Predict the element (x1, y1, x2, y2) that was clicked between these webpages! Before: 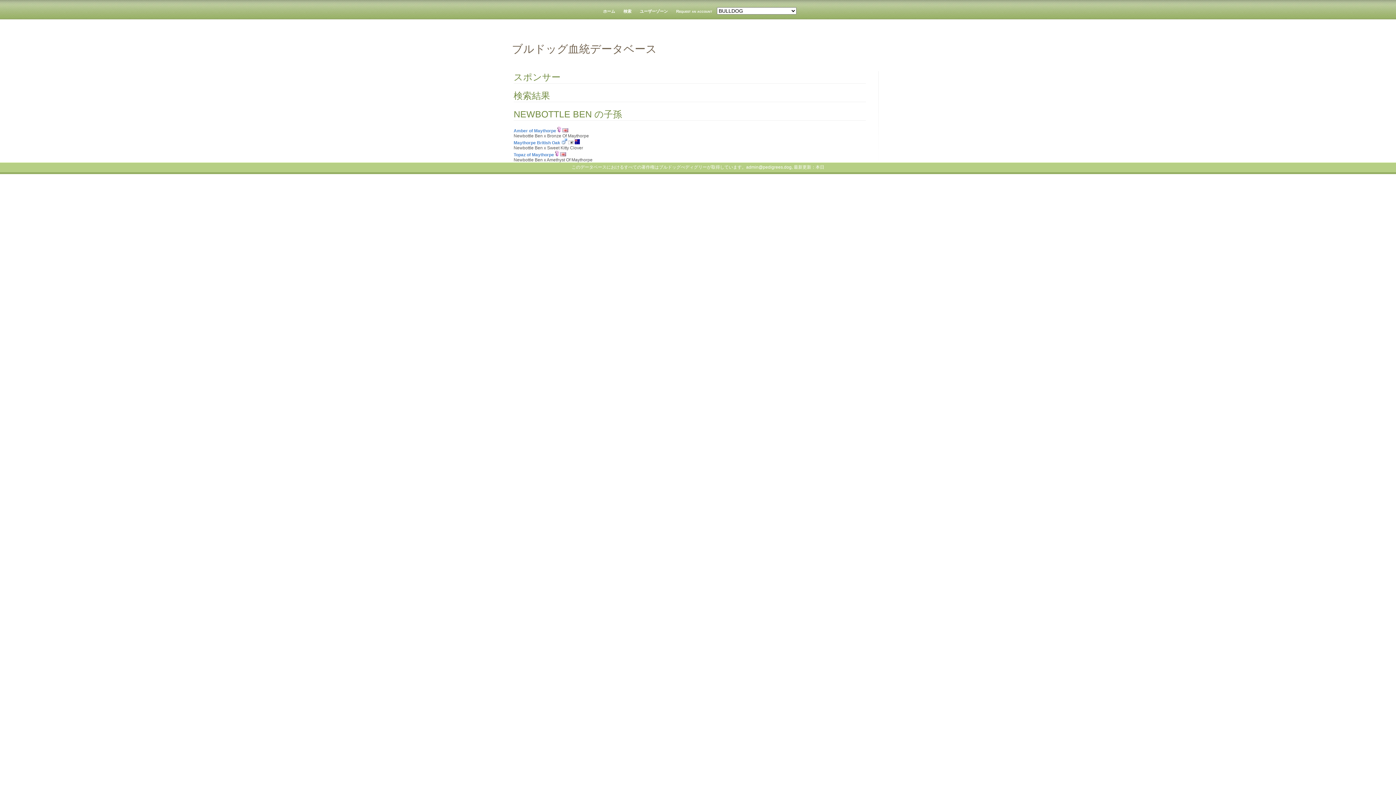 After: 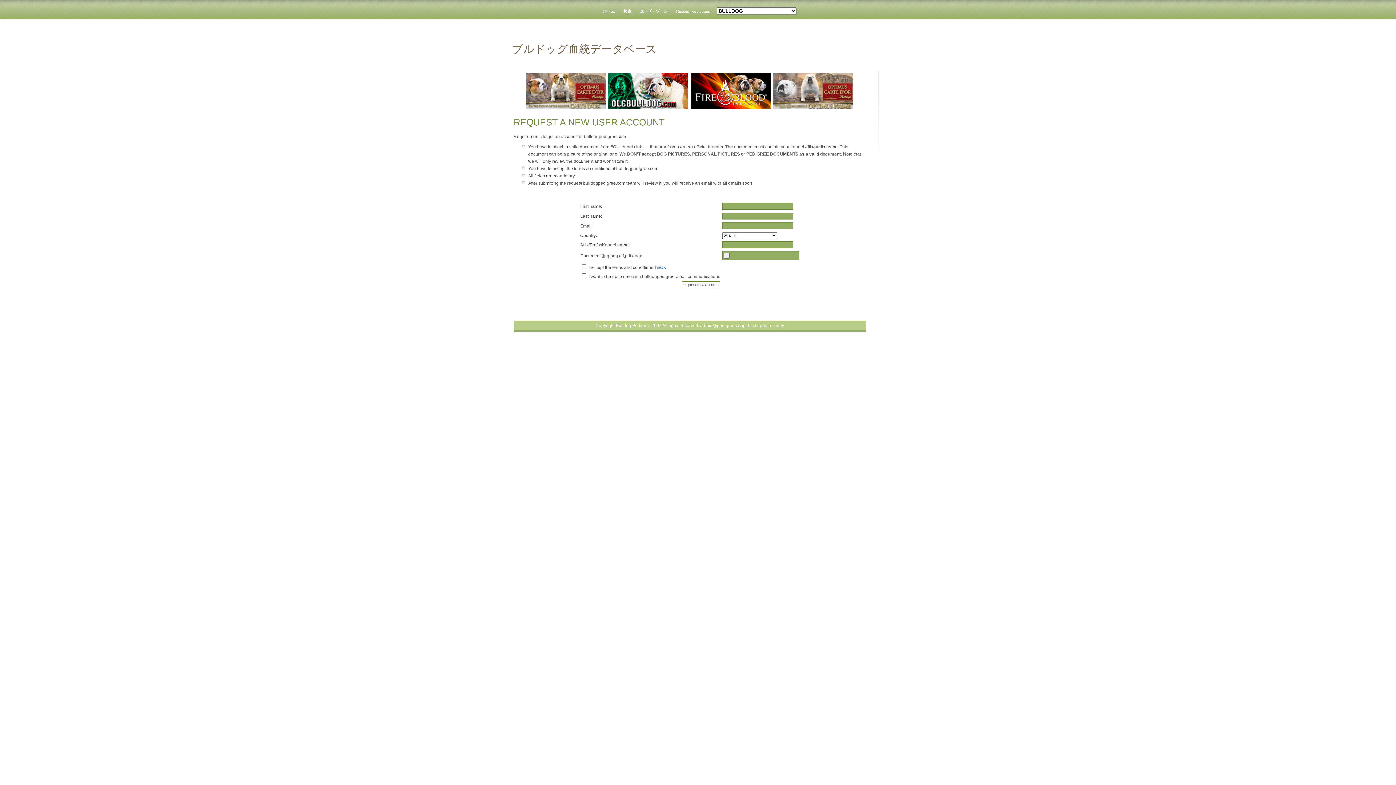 Action: bbox: (672, 1, 716, 20) label: Request an account